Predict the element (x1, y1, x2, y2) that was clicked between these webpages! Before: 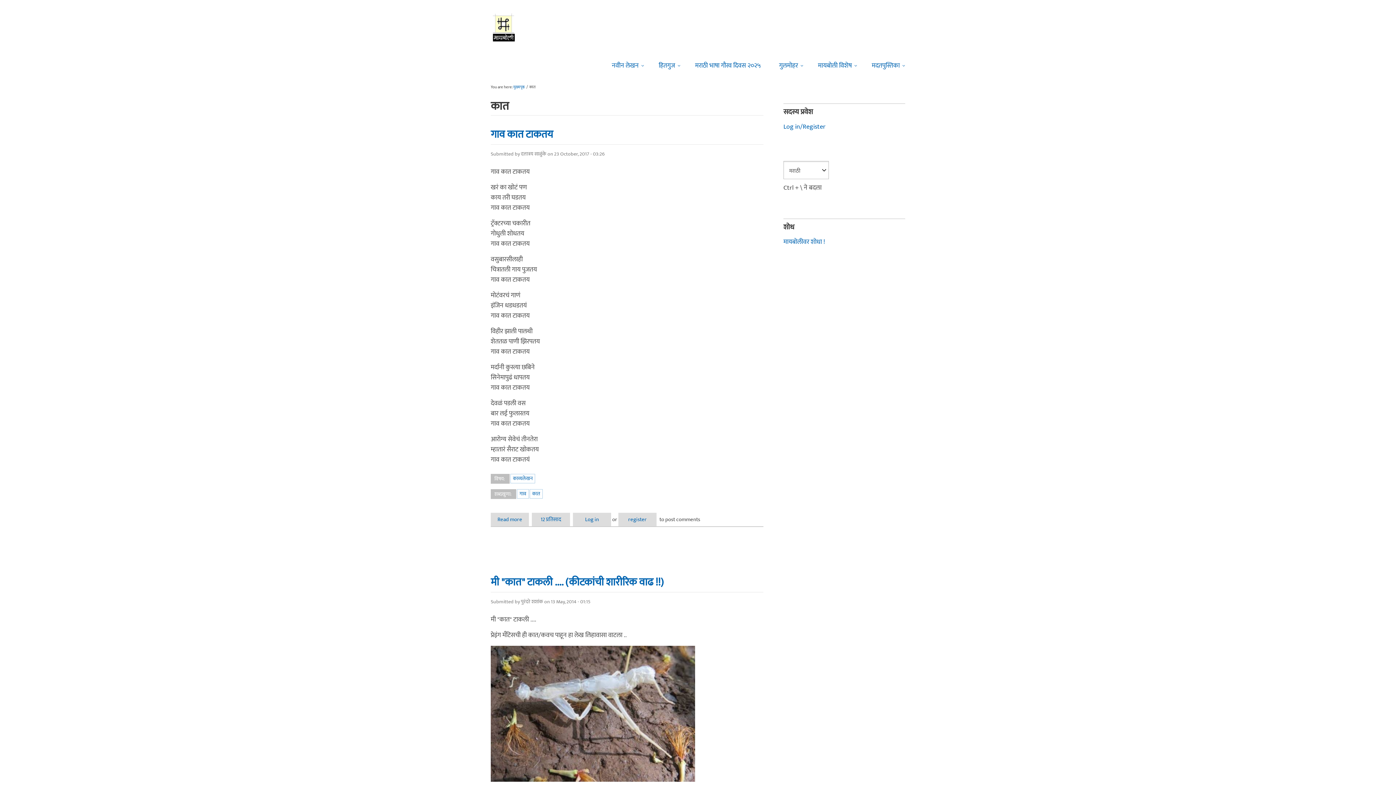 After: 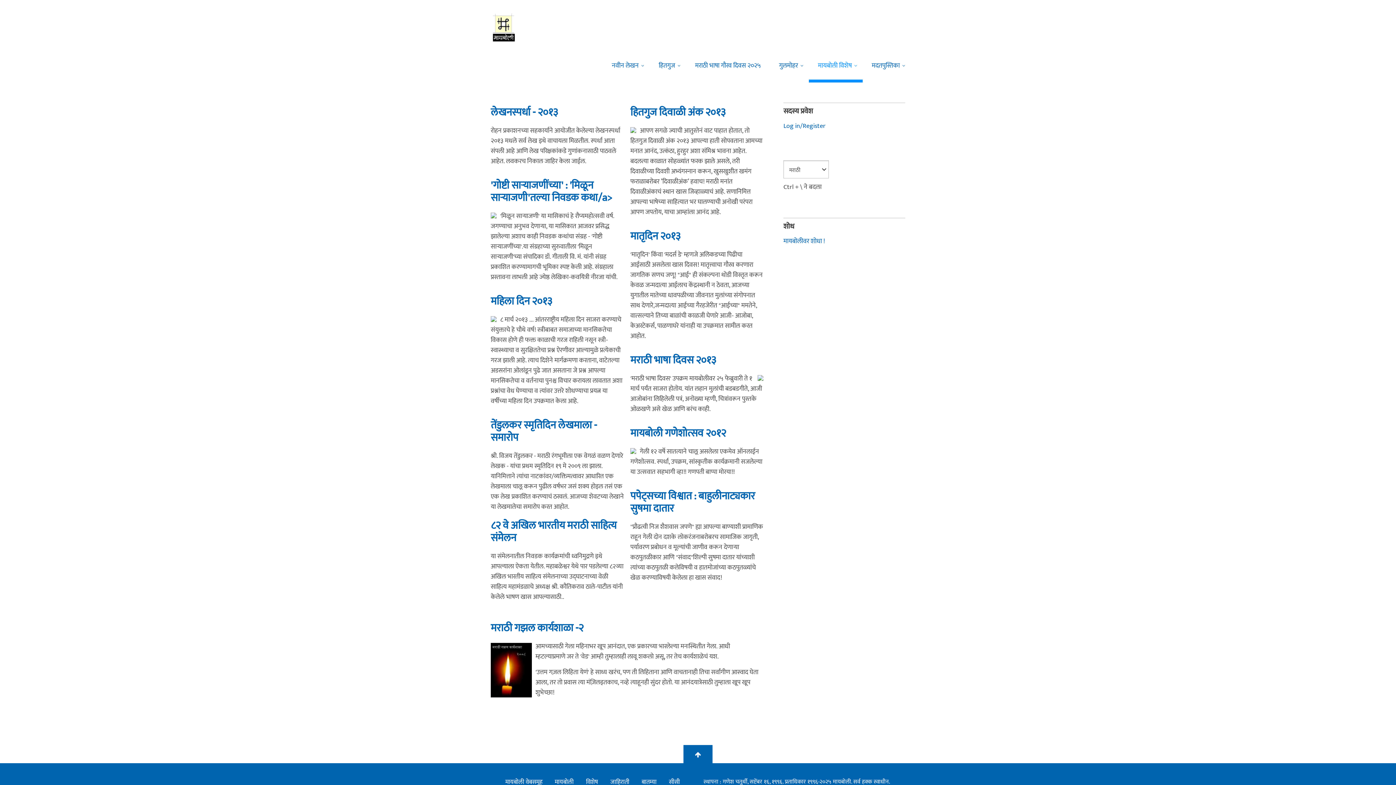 Action: label: मायबोली विशेष bbox: (809, 47, 862, 82)